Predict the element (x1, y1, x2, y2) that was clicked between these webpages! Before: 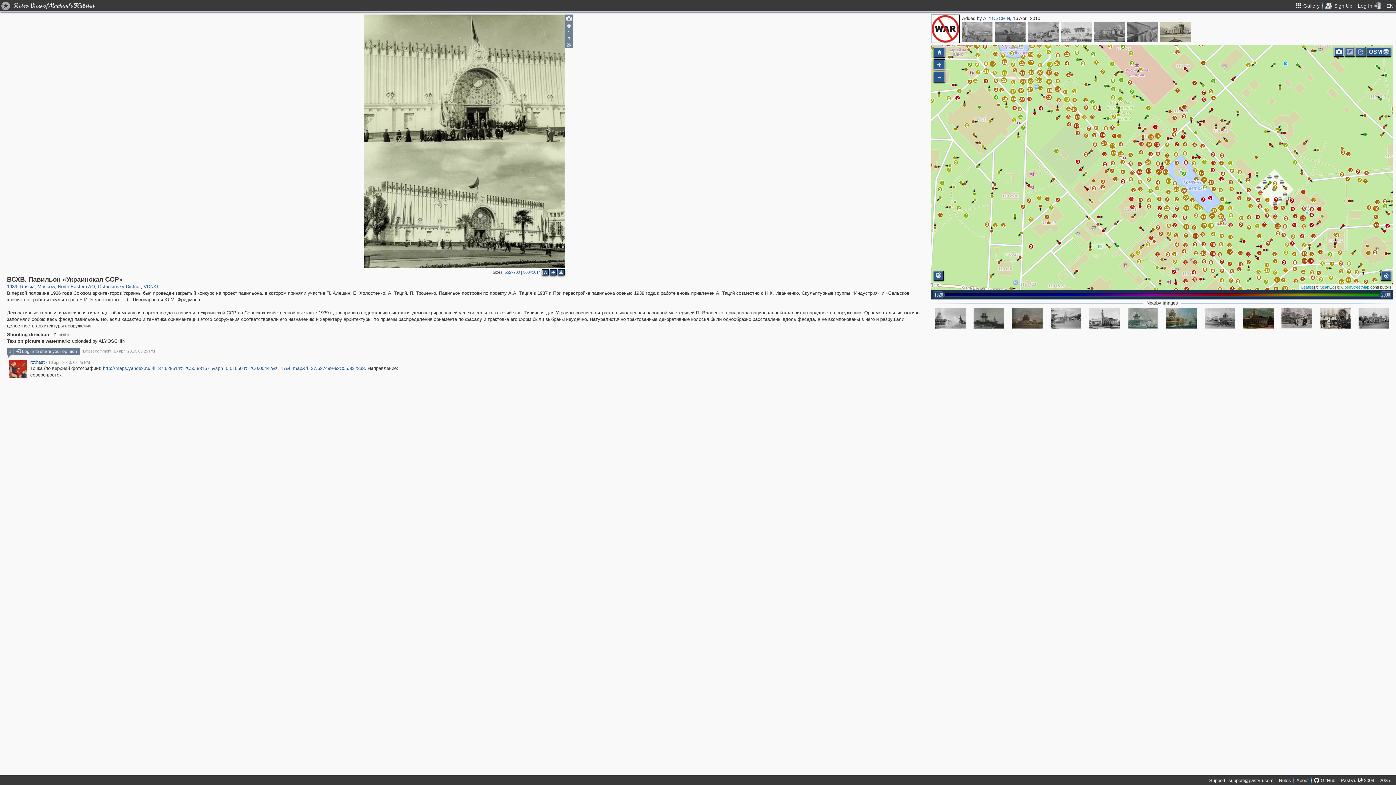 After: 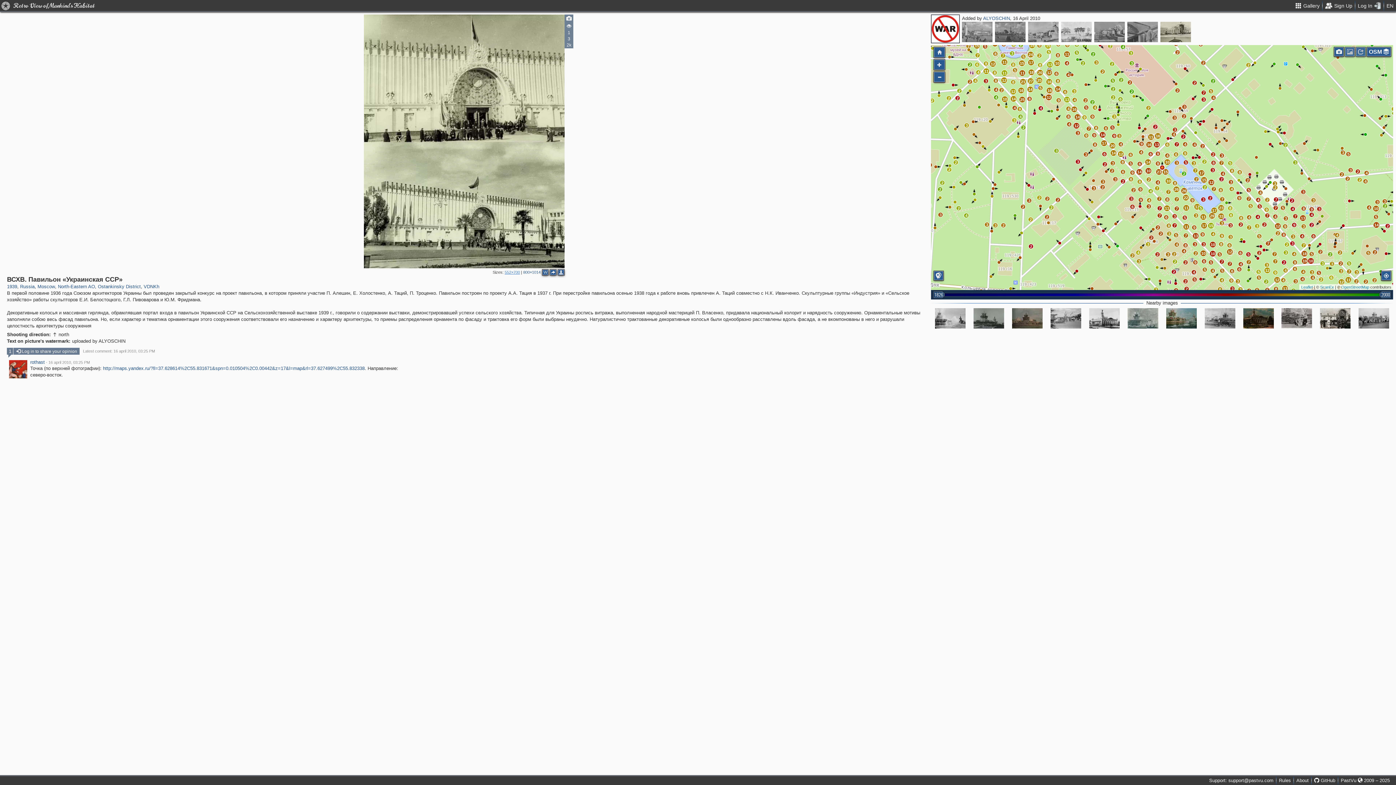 Action: bbox: (504, 269, 520, 275) label: 552×700